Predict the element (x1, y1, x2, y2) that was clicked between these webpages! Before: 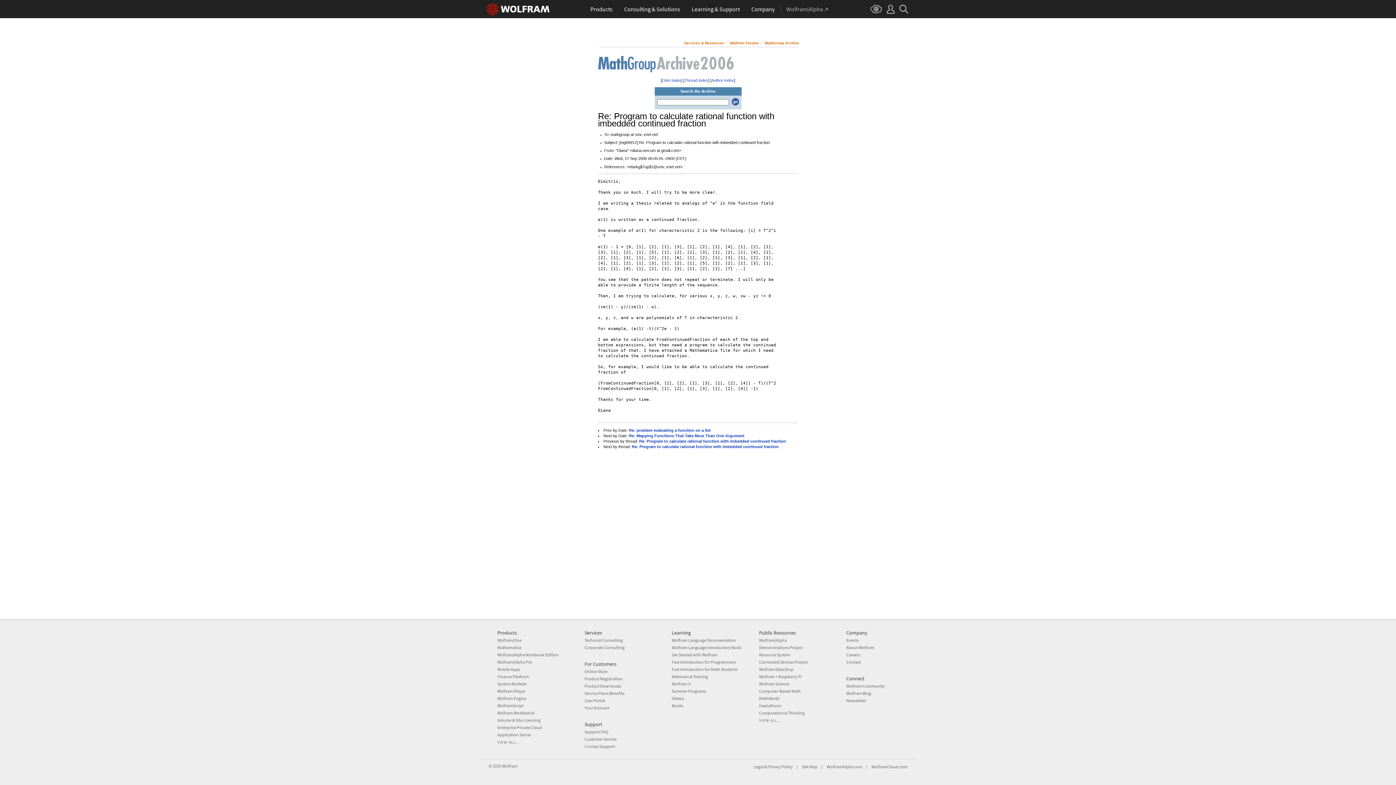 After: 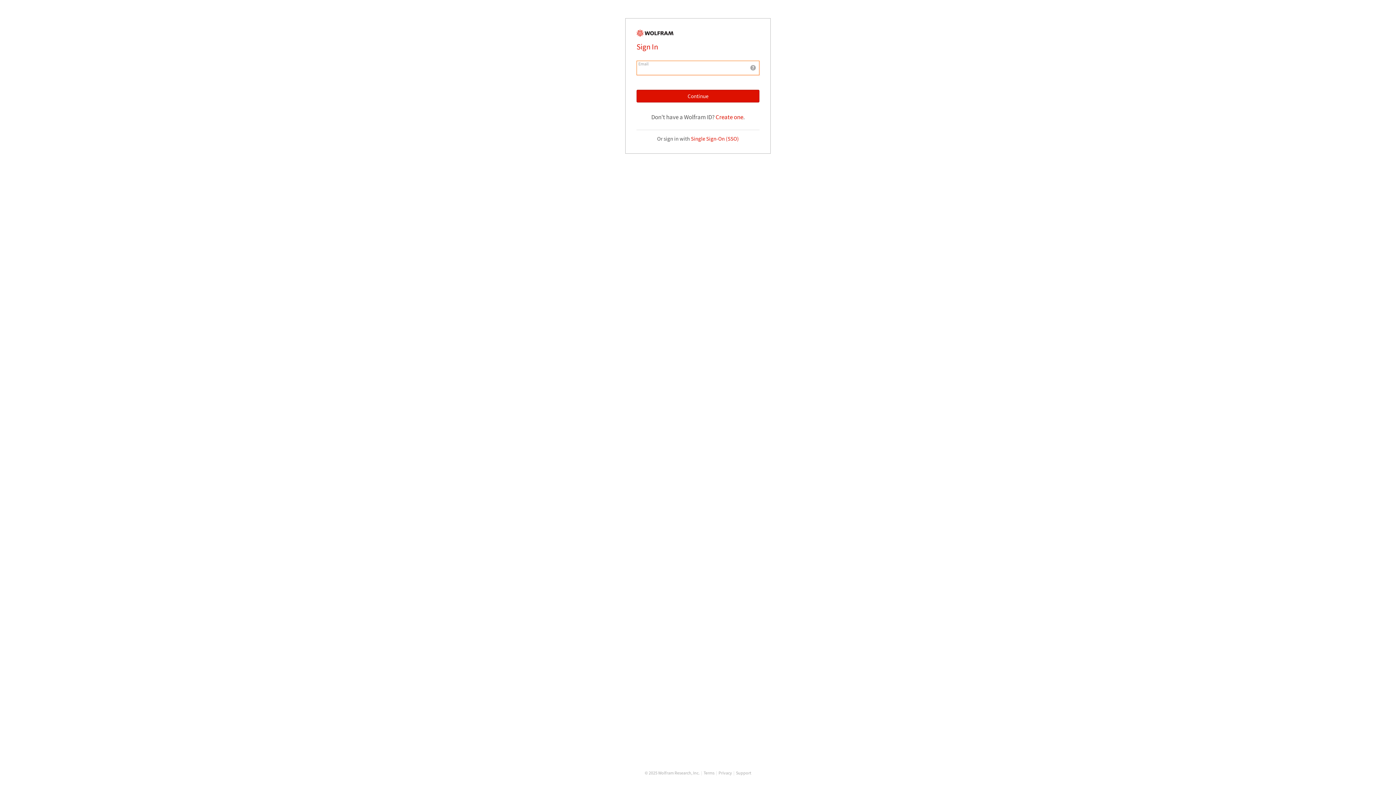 Action: bbox: (584, 690, 624, 696) label: Service Plans Benefits